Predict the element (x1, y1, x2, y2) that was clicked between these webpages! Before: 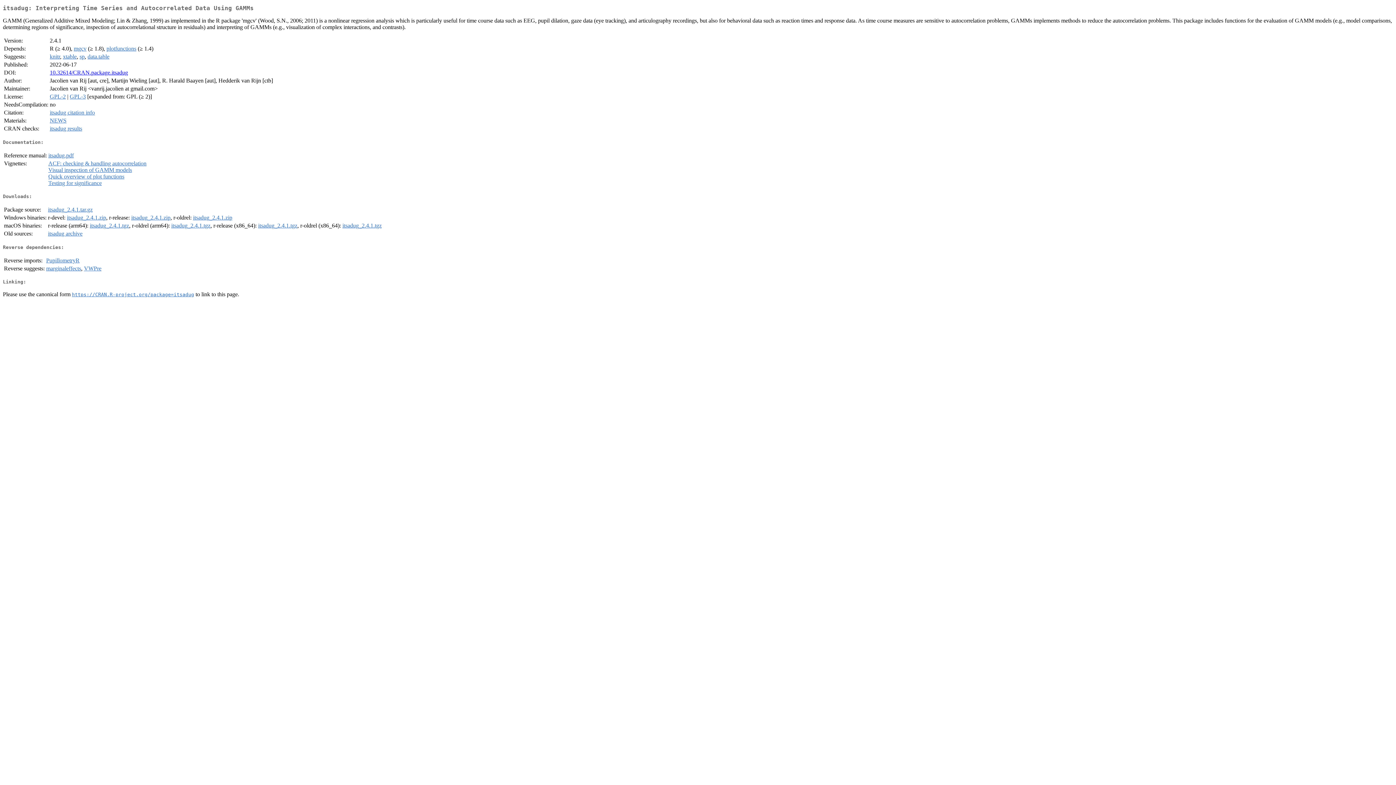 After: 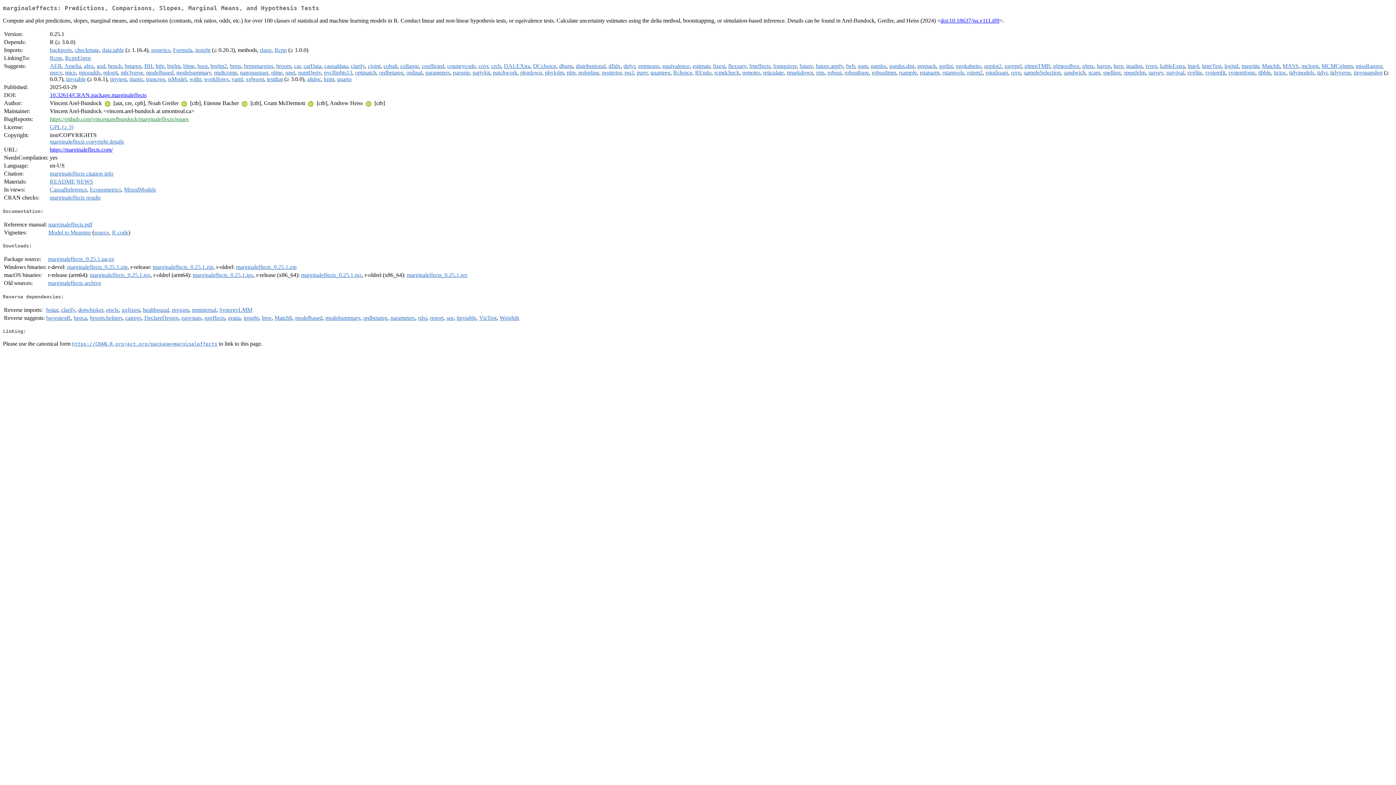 Action: bbox: (46, 265, 81, 271) label: marginaleffects